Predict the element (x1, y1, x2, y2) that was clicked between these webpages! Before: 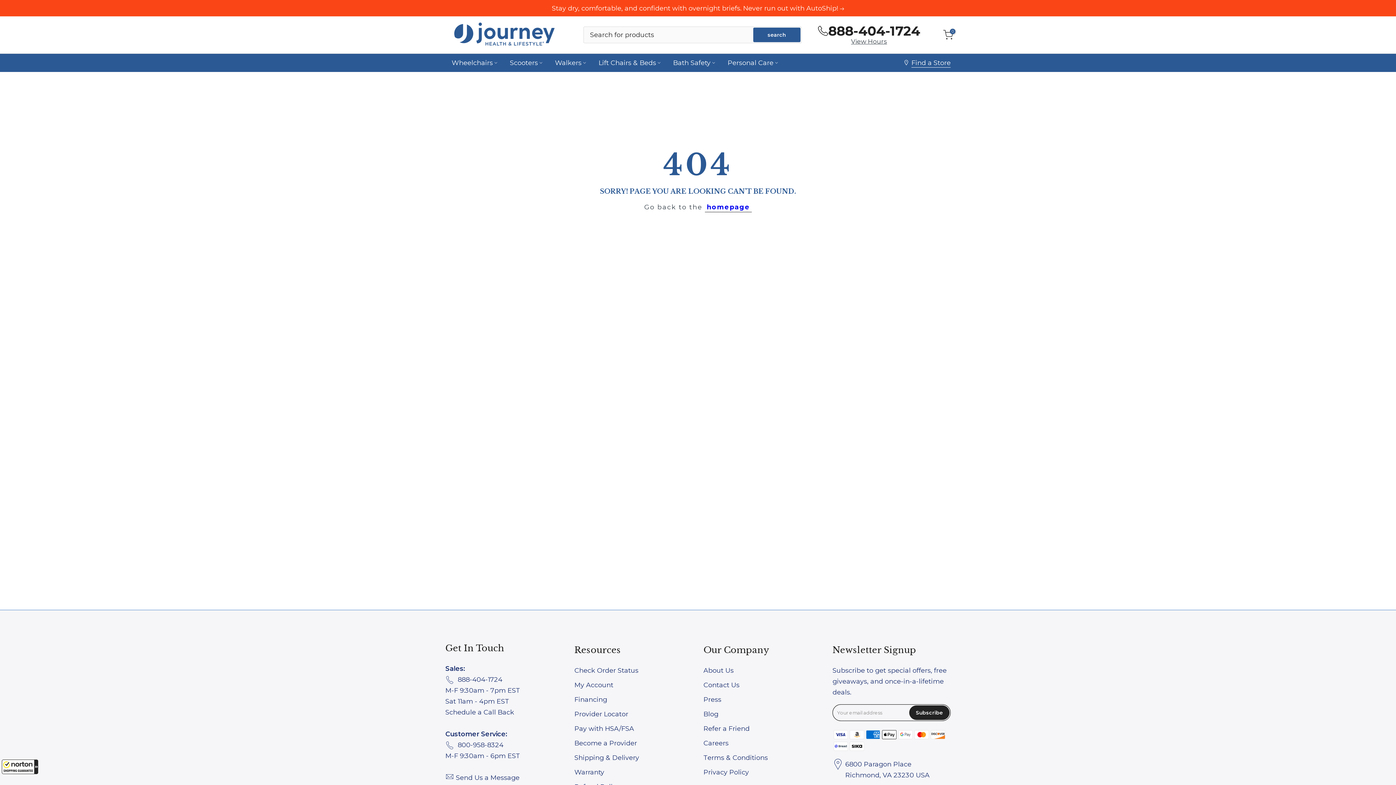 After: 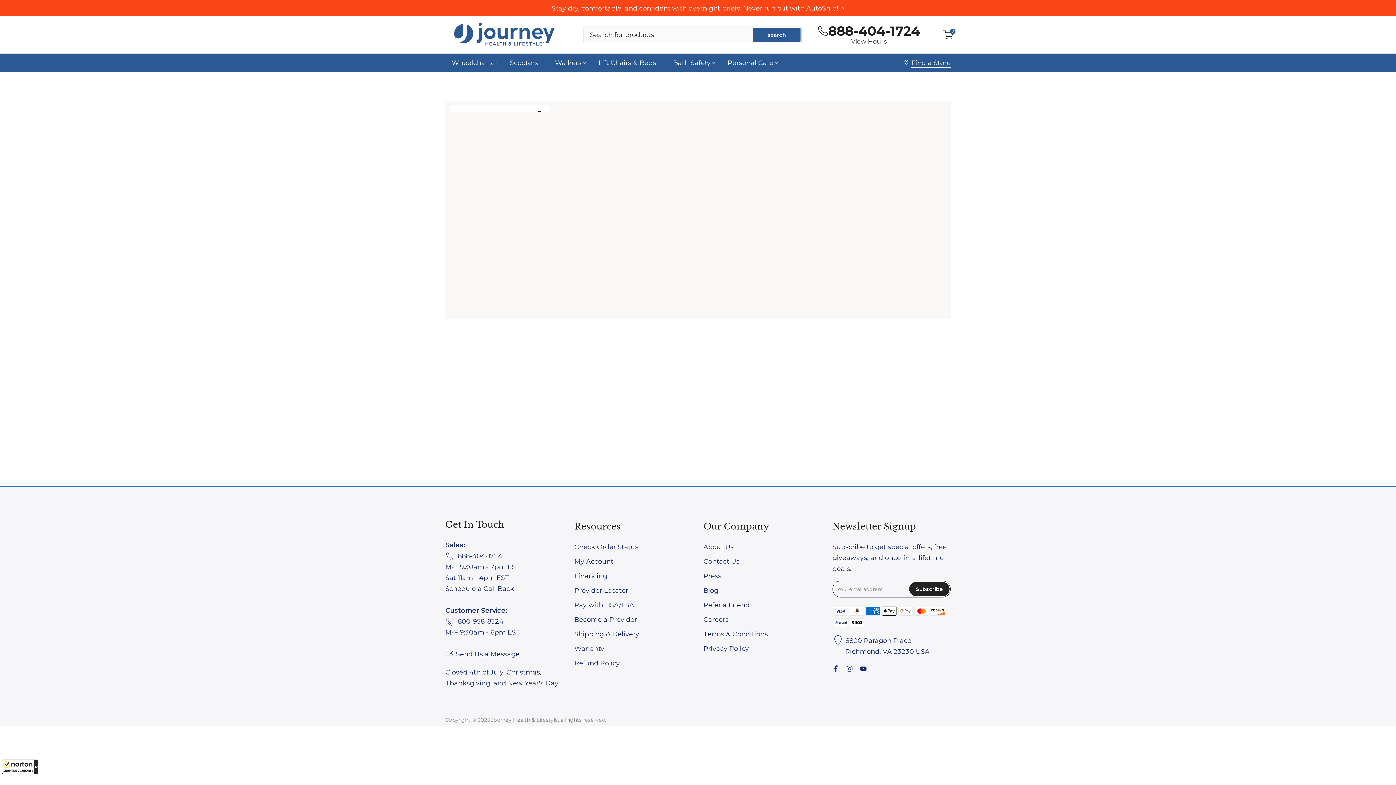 Action: bbox: (911, 58, 950, 67) label: Find a Store